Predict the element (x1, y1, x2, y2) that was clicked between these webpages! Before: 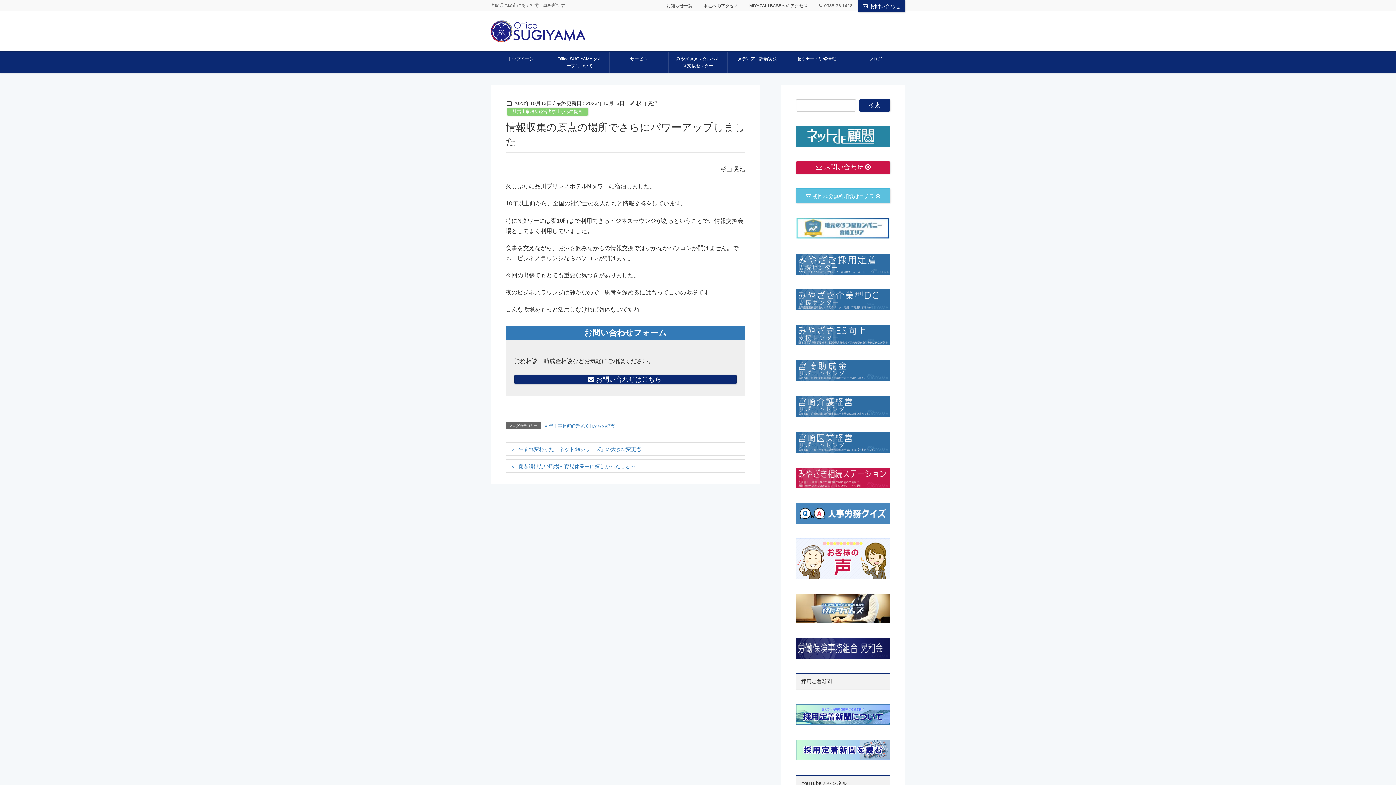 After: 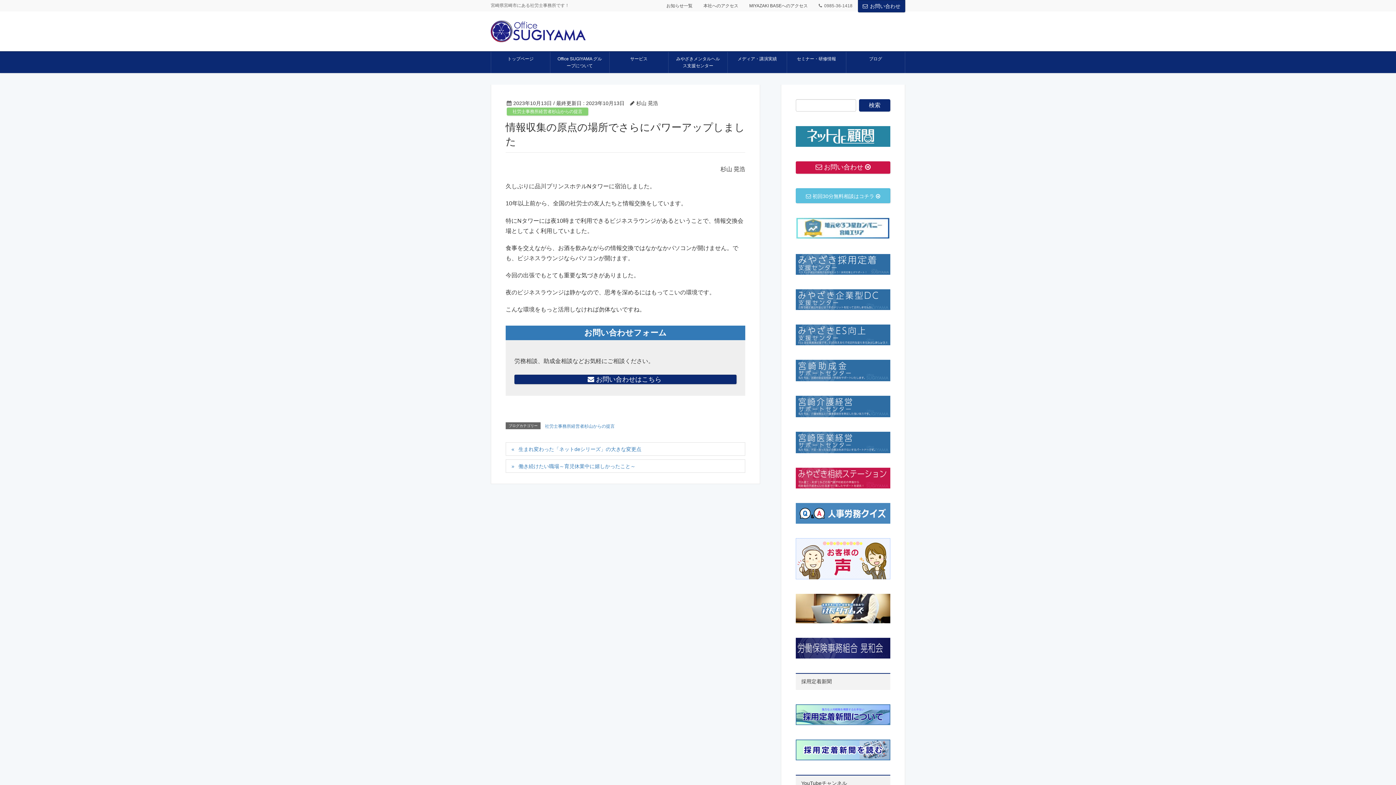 Action: bbox: (796, 359, 890, 381)